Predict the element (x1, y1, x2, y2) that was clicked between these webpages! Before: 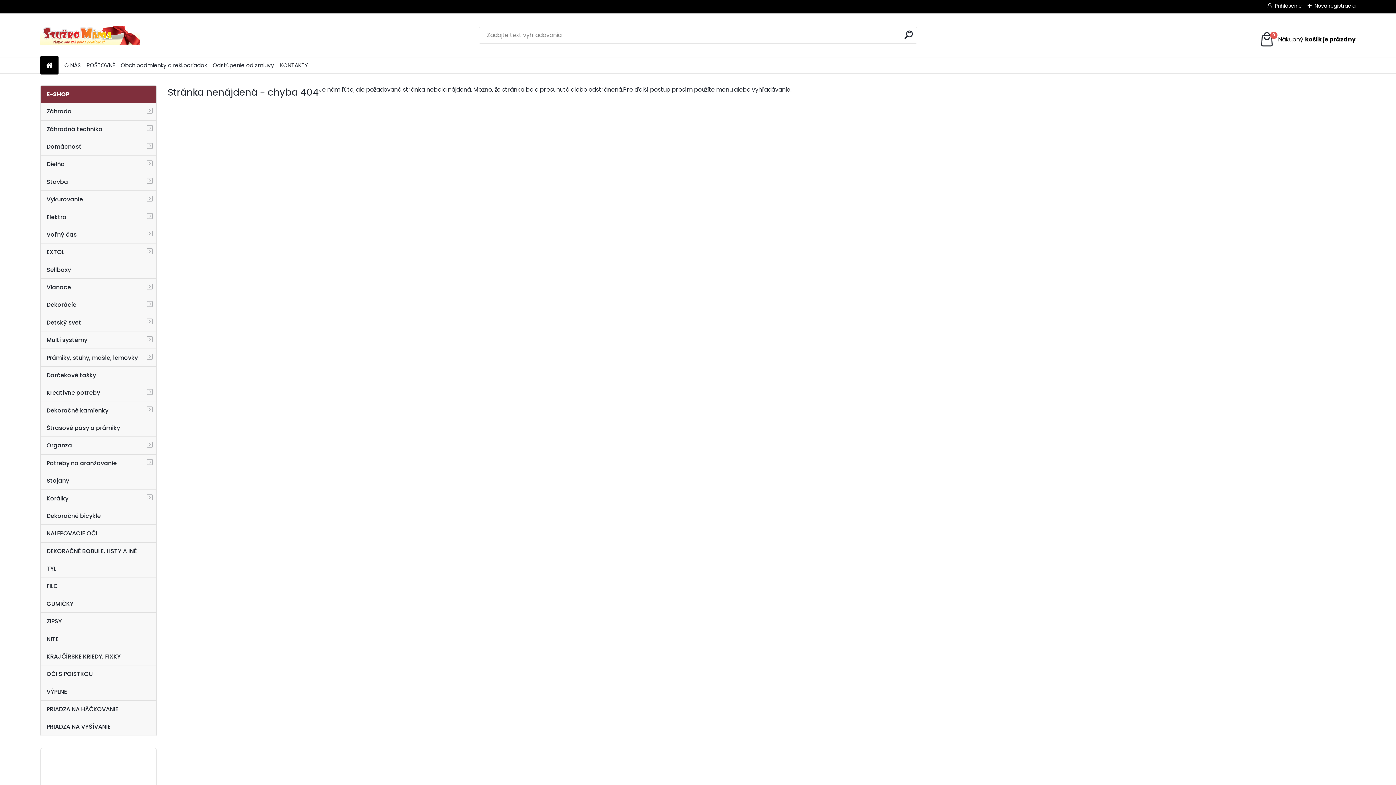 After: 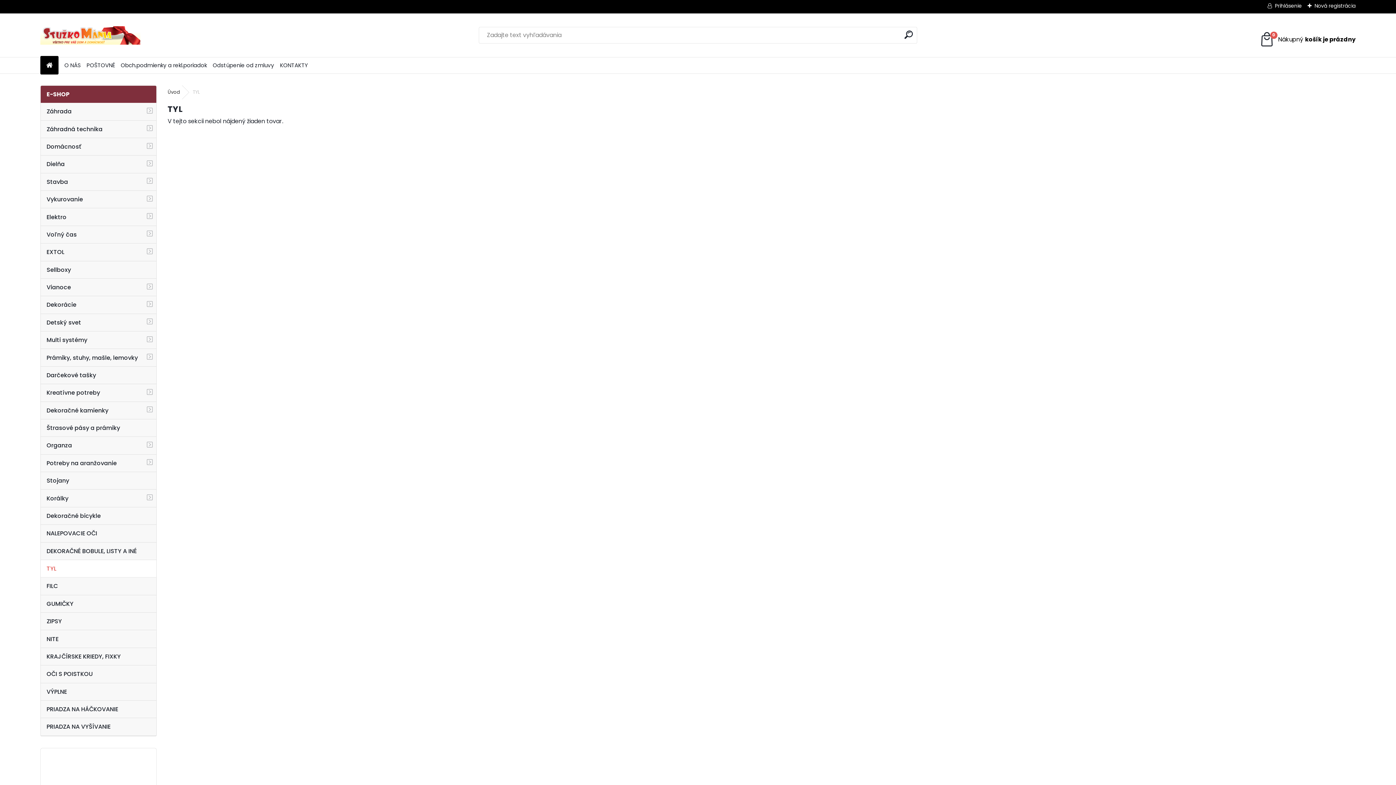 Action: label: TYL bbox: (40, 560, 156, 577)